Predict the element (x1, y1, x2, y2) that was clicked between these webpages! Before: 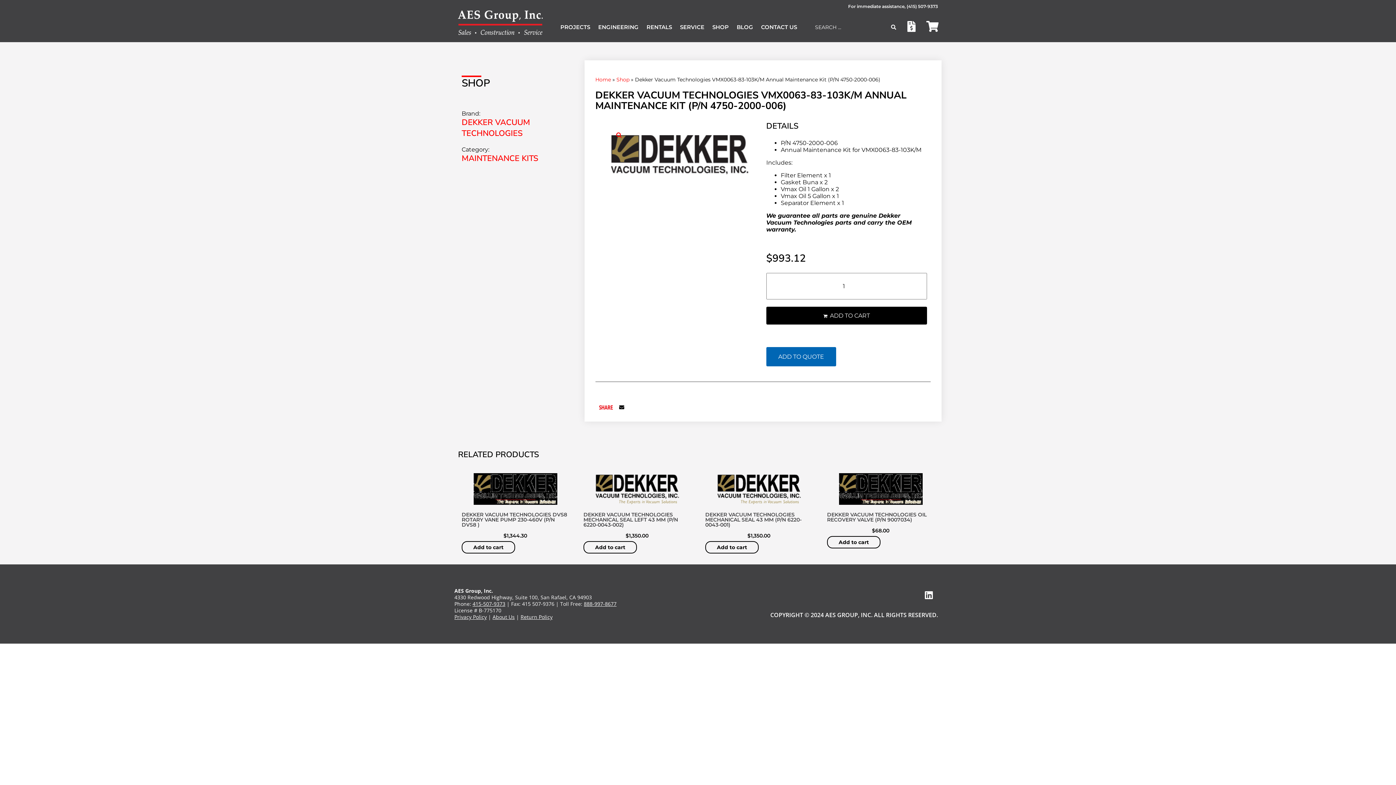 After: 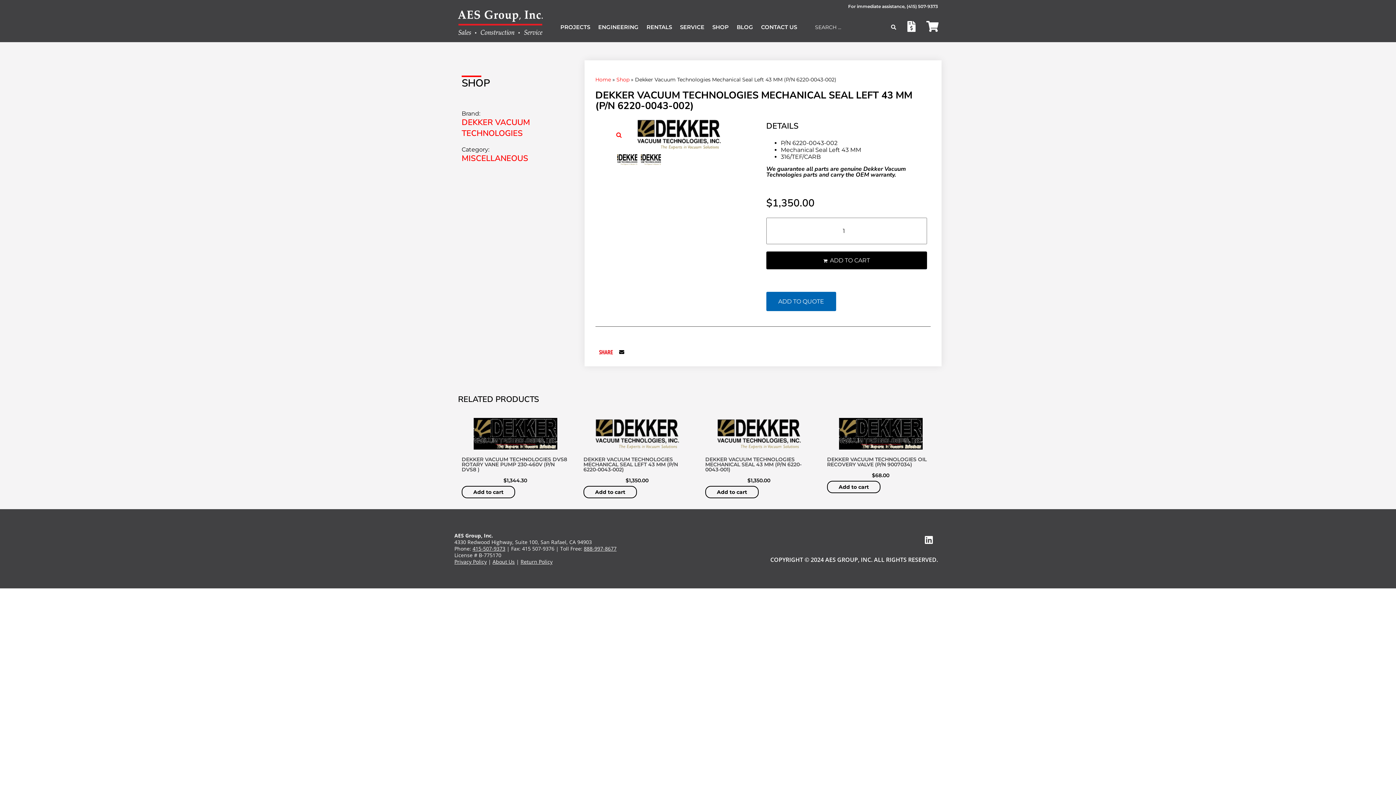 Action: bbox: (595, 473, 679, 504)